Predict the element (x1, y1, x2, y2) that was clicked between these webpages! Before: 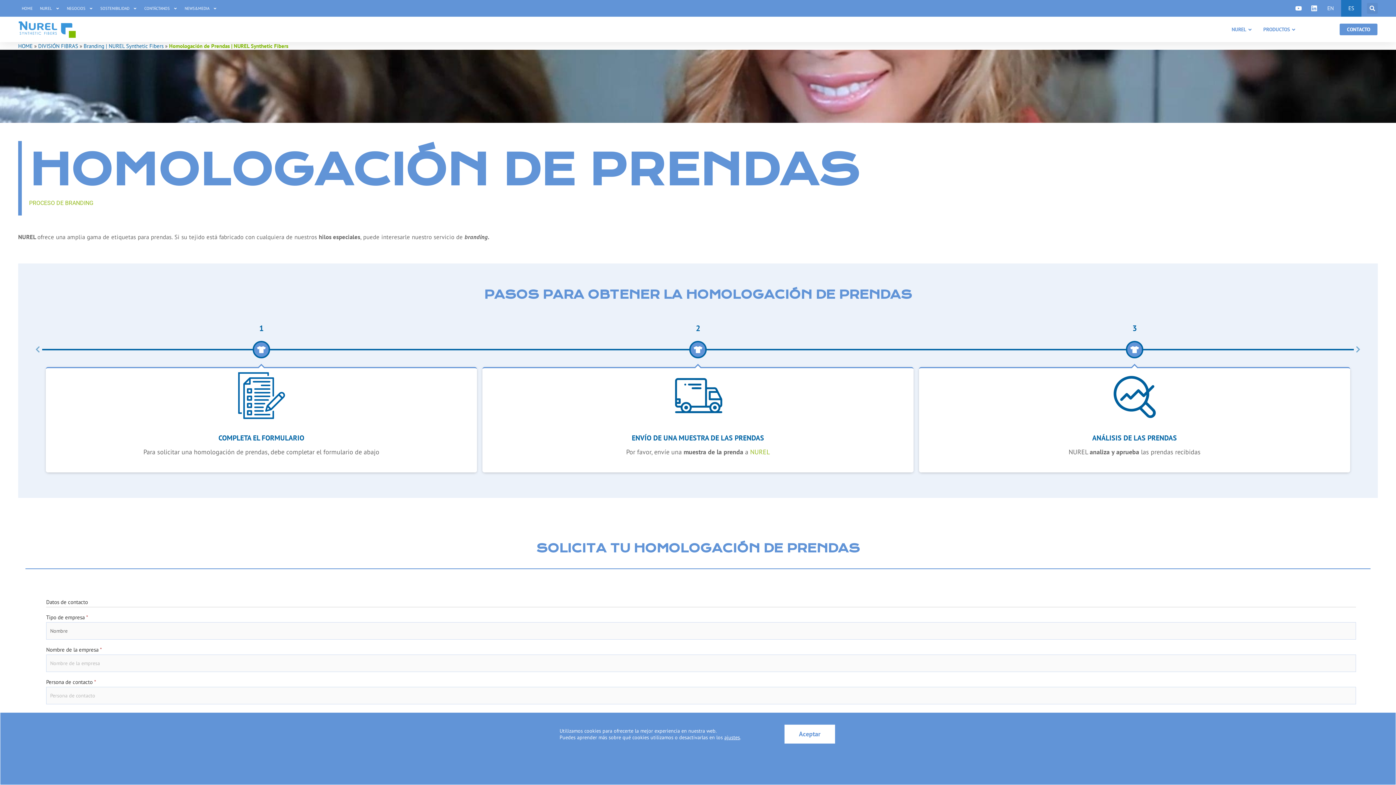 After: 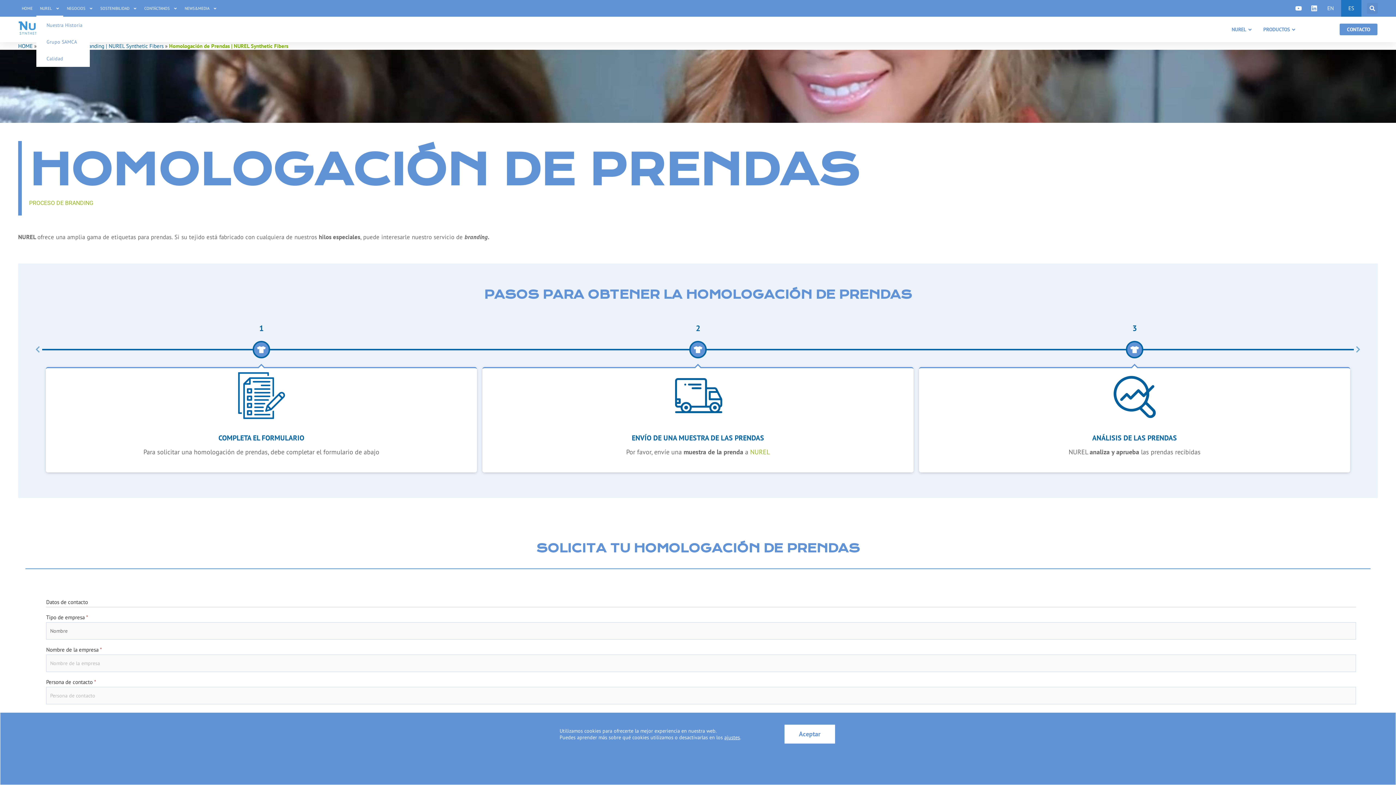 Action: label: NUREL bbox: (36, 0, 63, 16)